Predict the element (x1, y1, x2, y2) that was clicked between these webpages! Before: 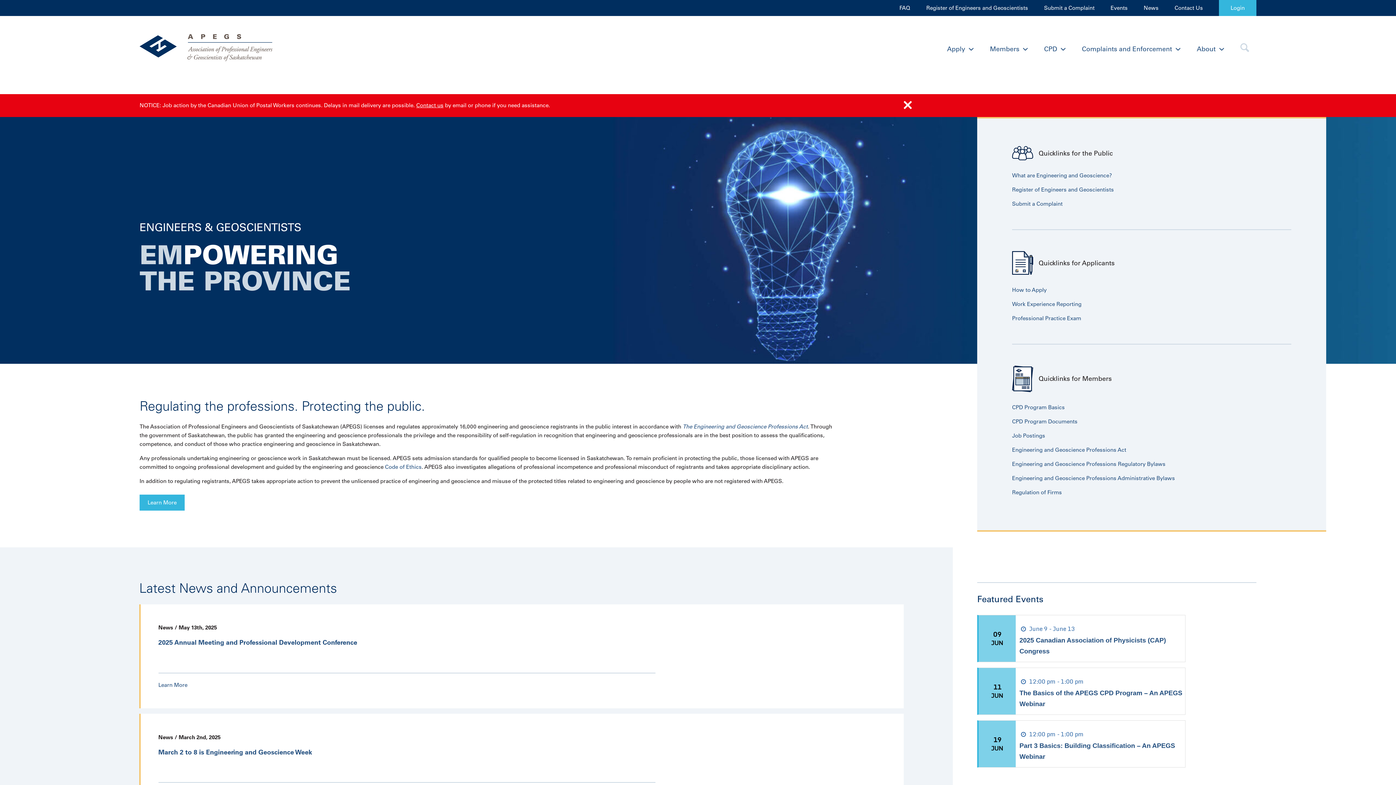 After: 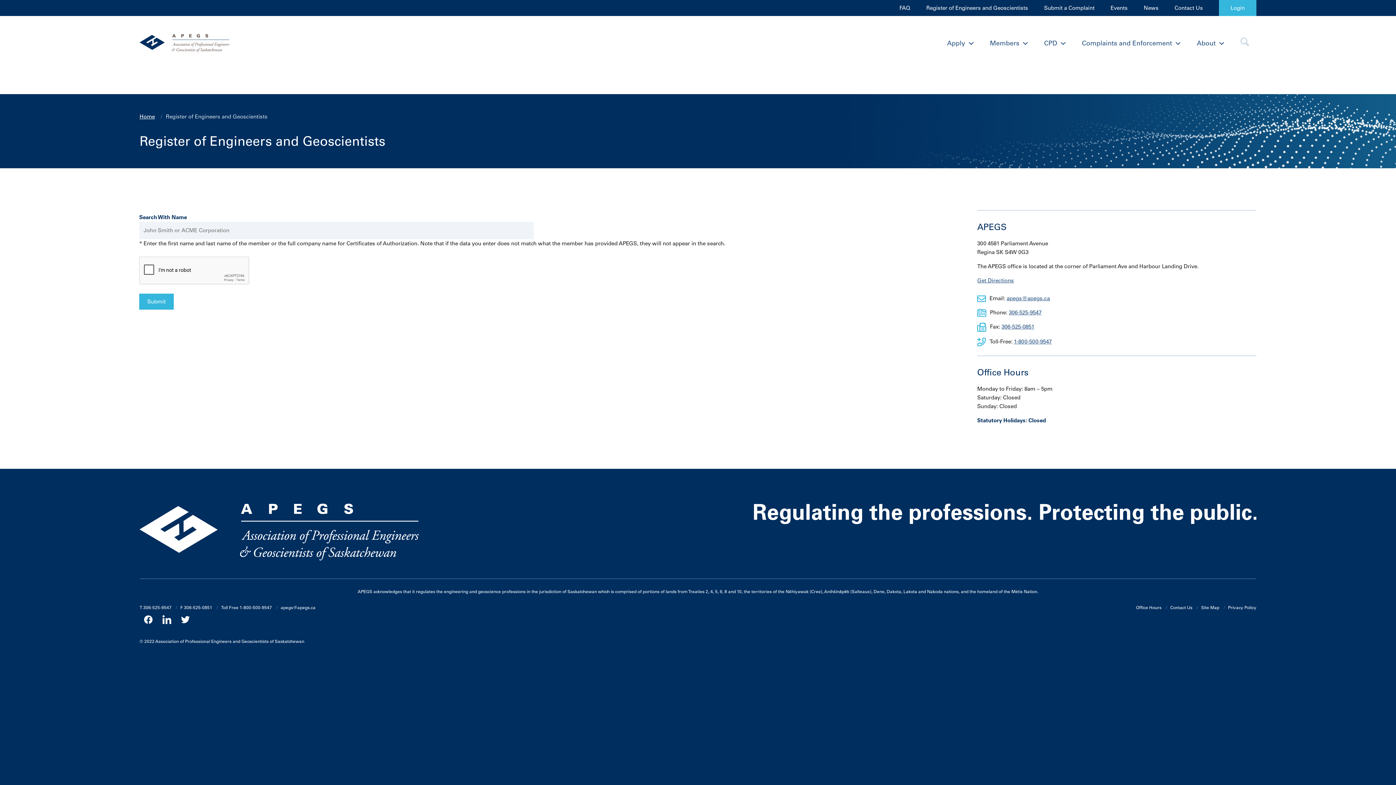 Action: bbox: (926, 3, 1028, 12) label: Register of Engineers and Geoscientists